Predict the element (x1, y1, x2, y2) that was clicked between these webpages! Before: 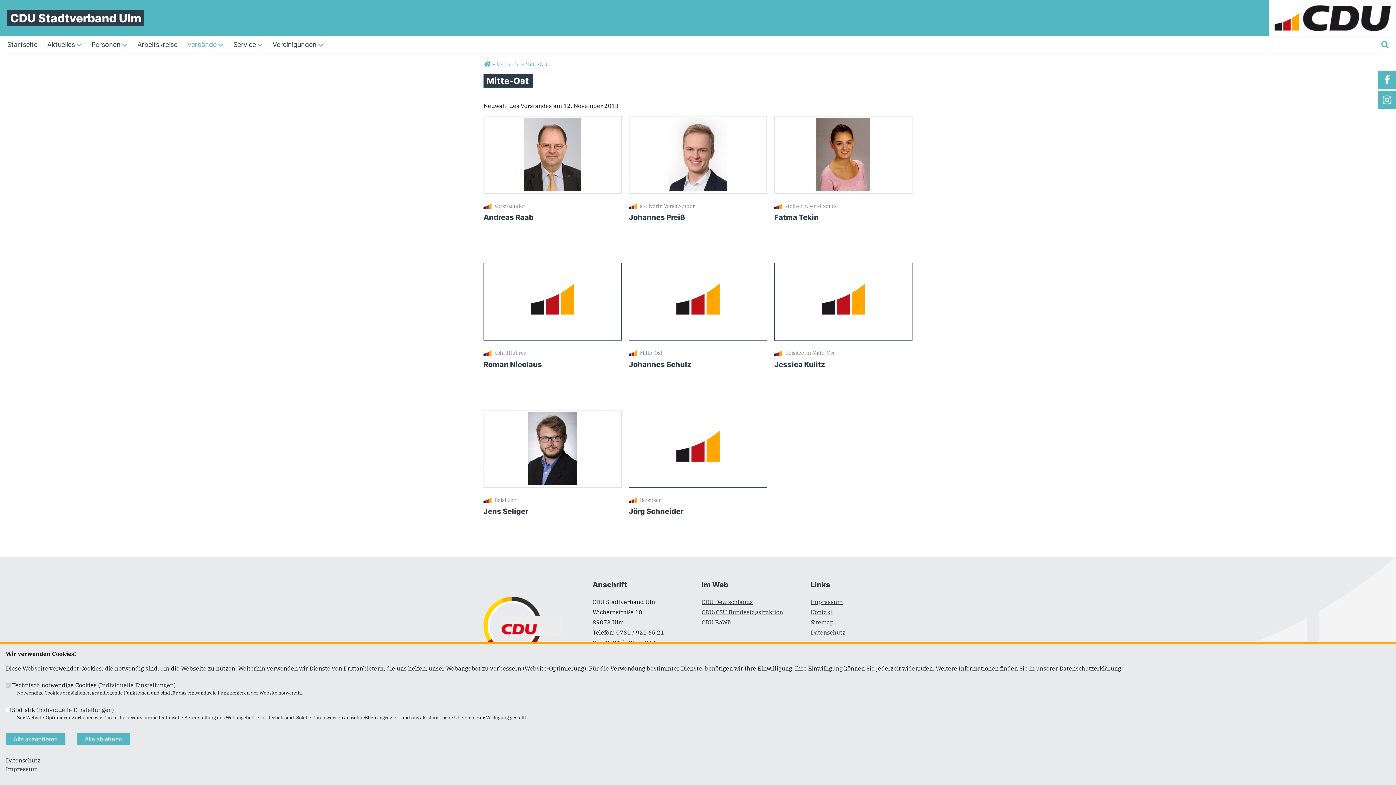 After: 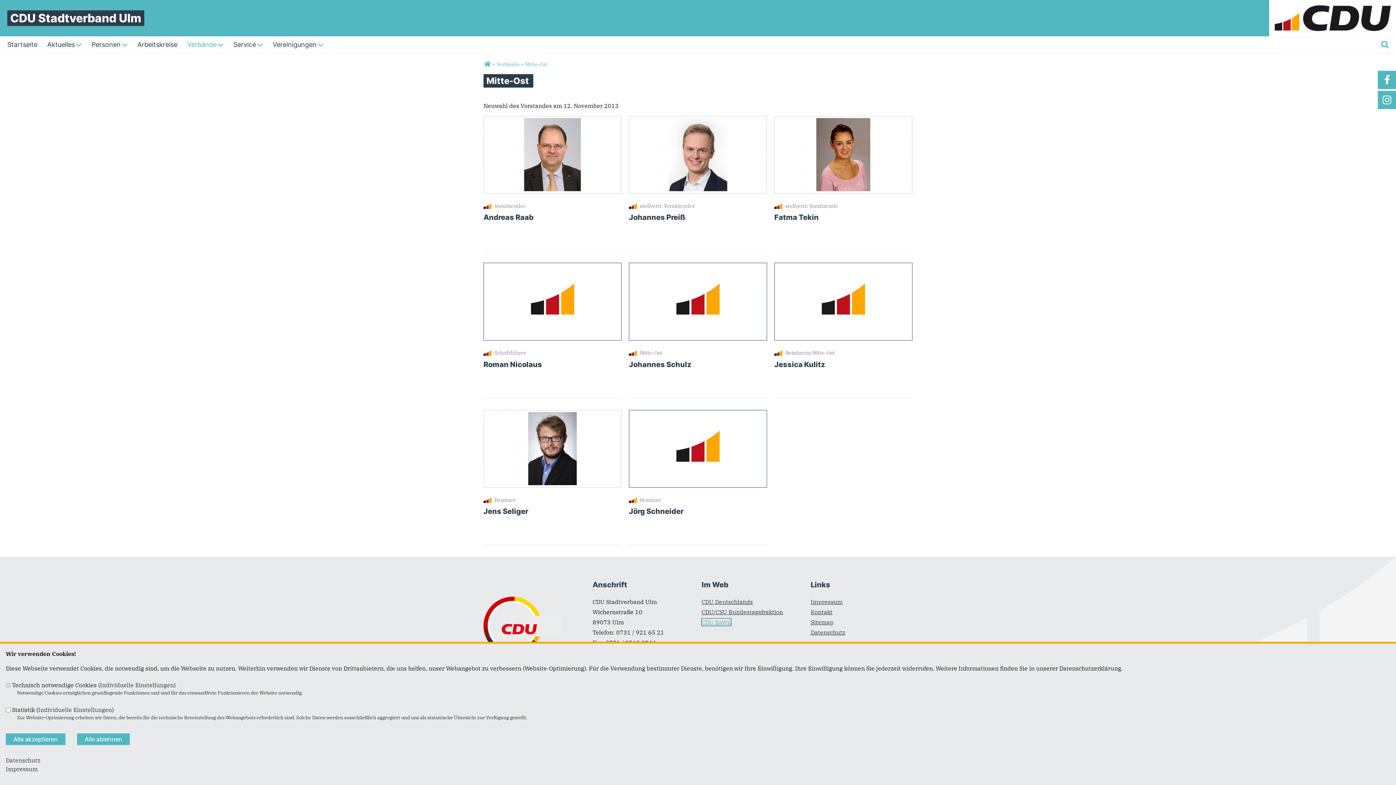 Action: label: CDU BaWü bbox: (701, 619, 731, 626)